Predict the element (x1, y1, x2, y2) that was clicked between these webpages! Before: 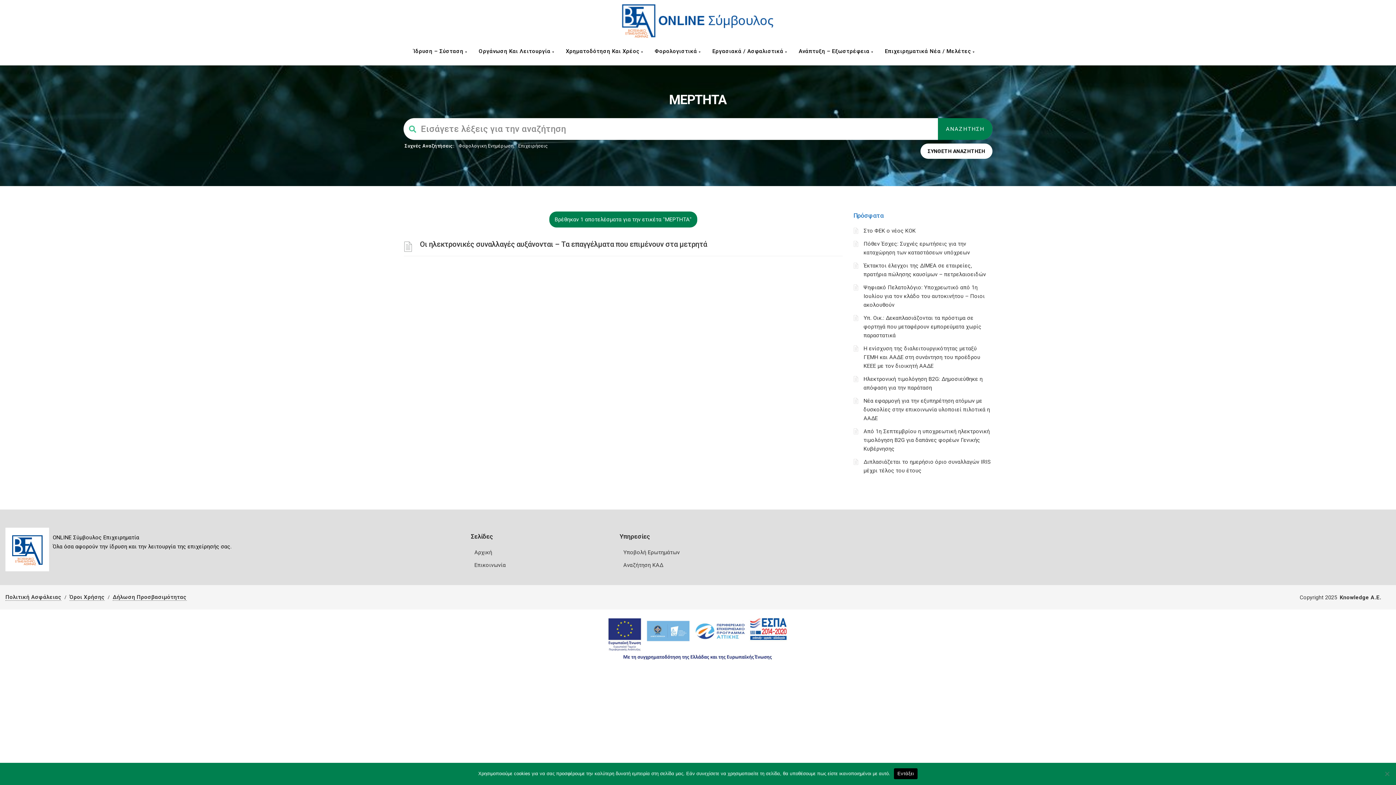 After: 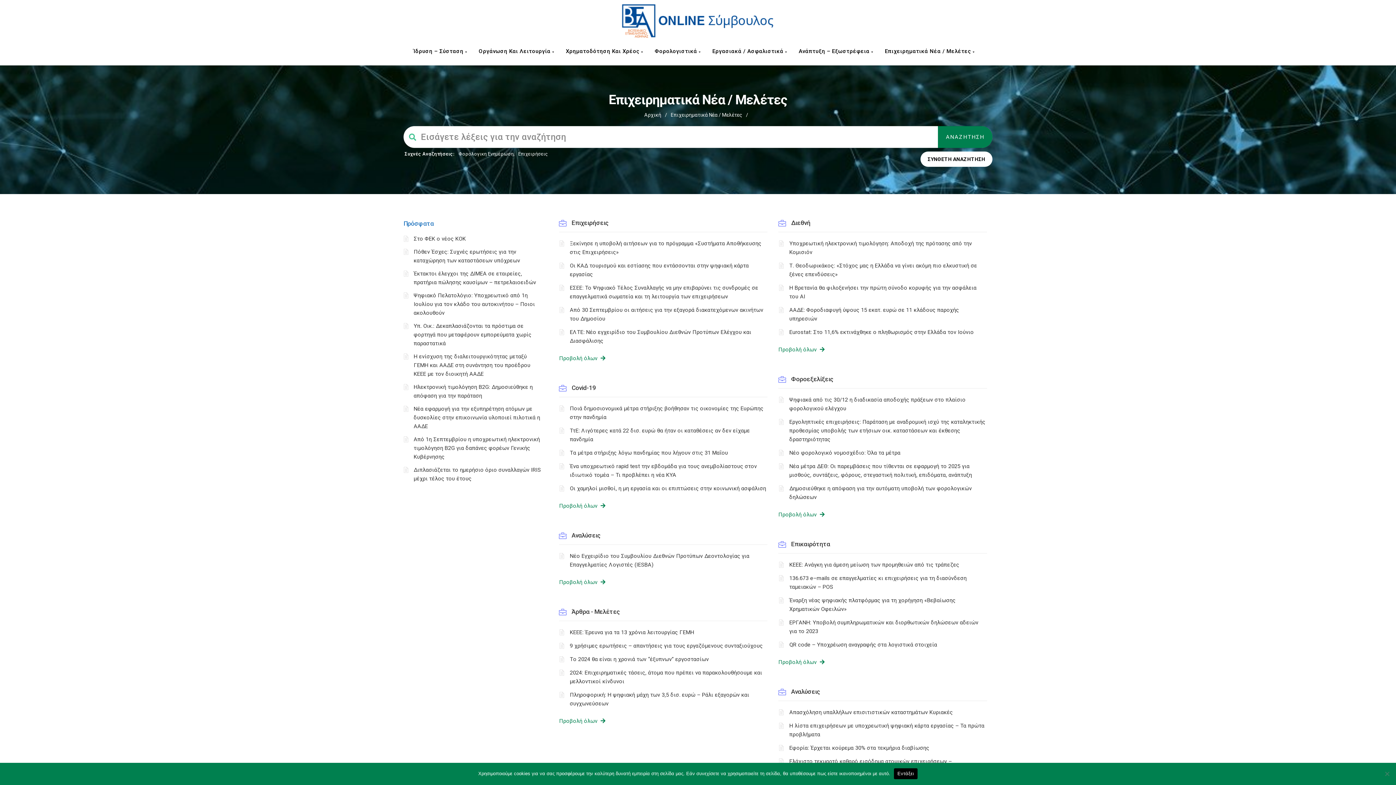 Action: label: Επιχειρηματικά Νέα / Μελέτες  bbox: (881, 43, 982, 58)